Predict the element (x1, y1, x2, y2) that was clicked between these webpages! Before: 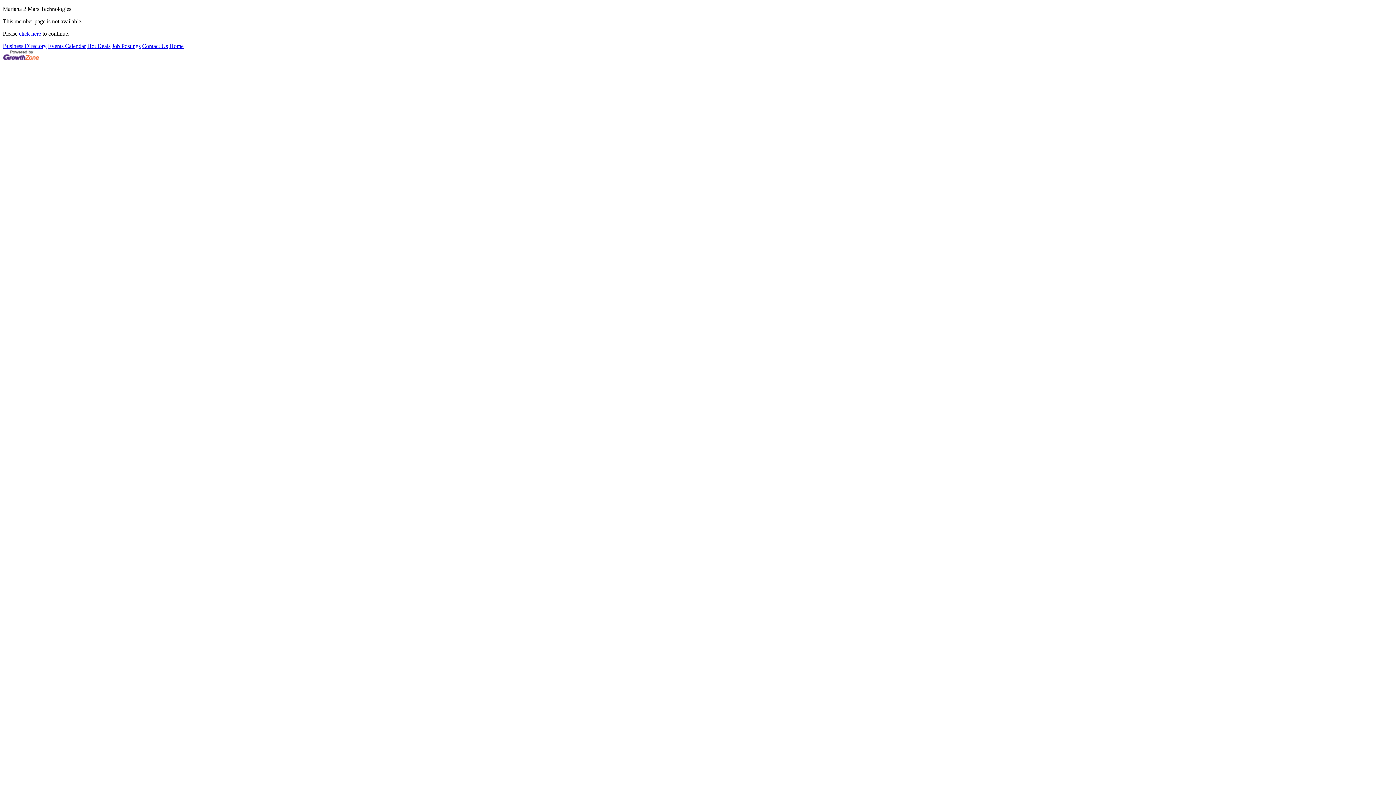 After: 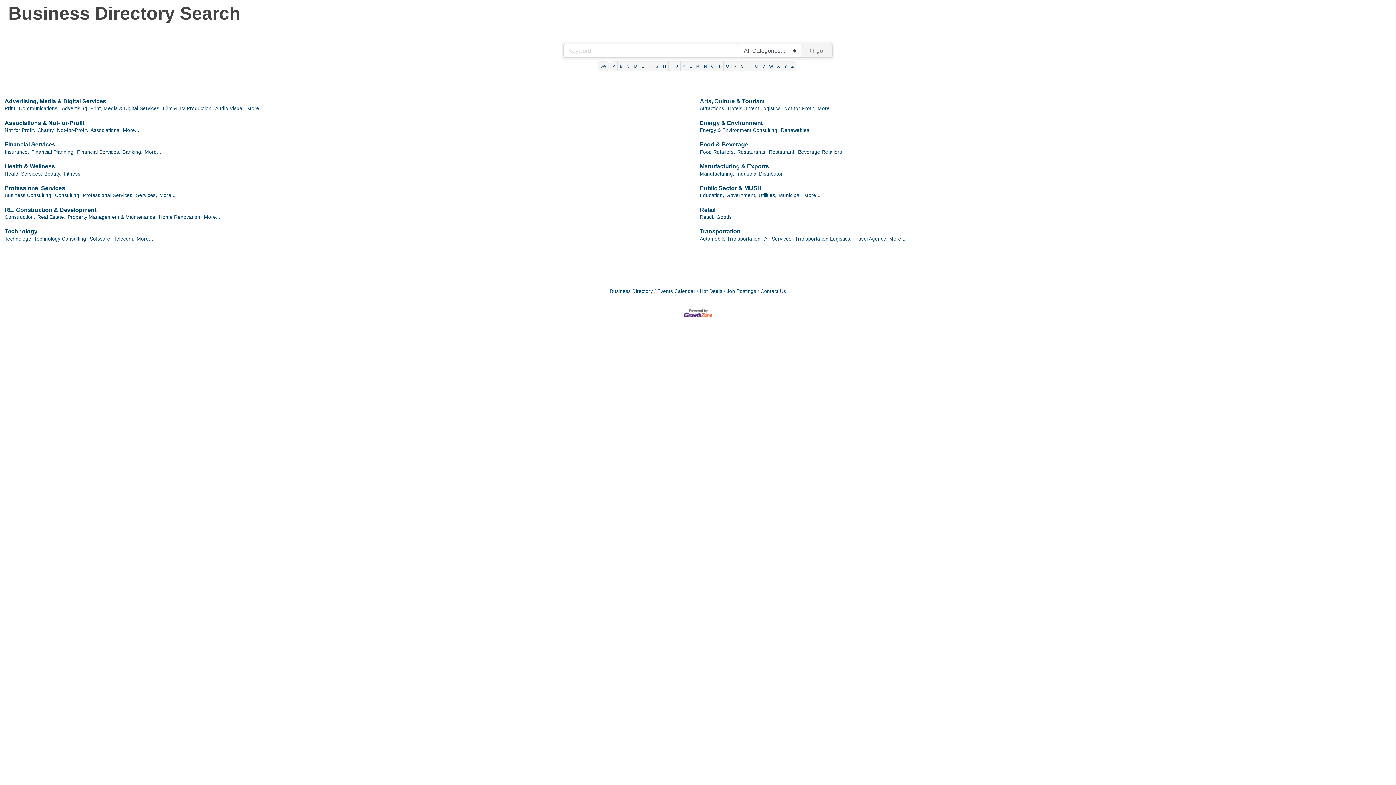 Action: bbox: (18, 30, 41, 36) label: click here